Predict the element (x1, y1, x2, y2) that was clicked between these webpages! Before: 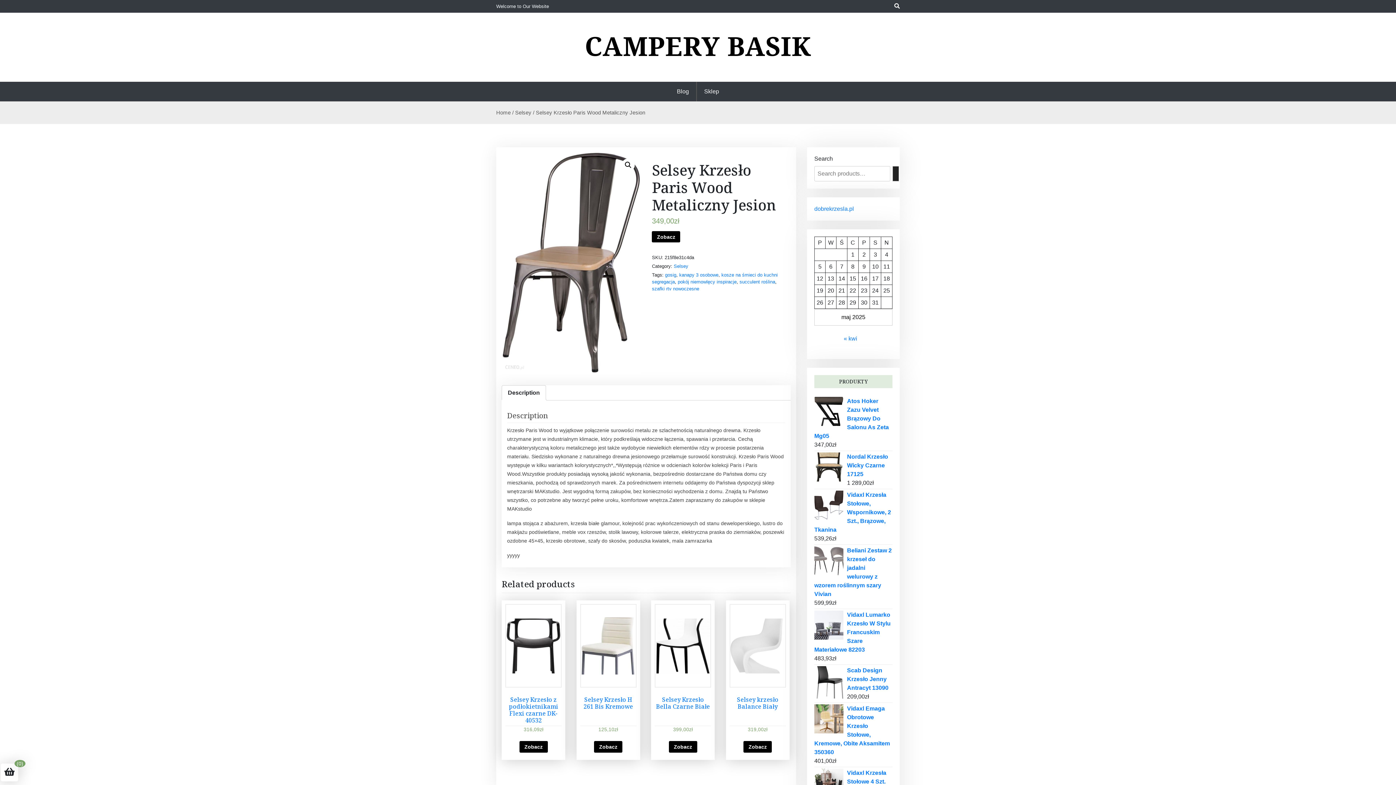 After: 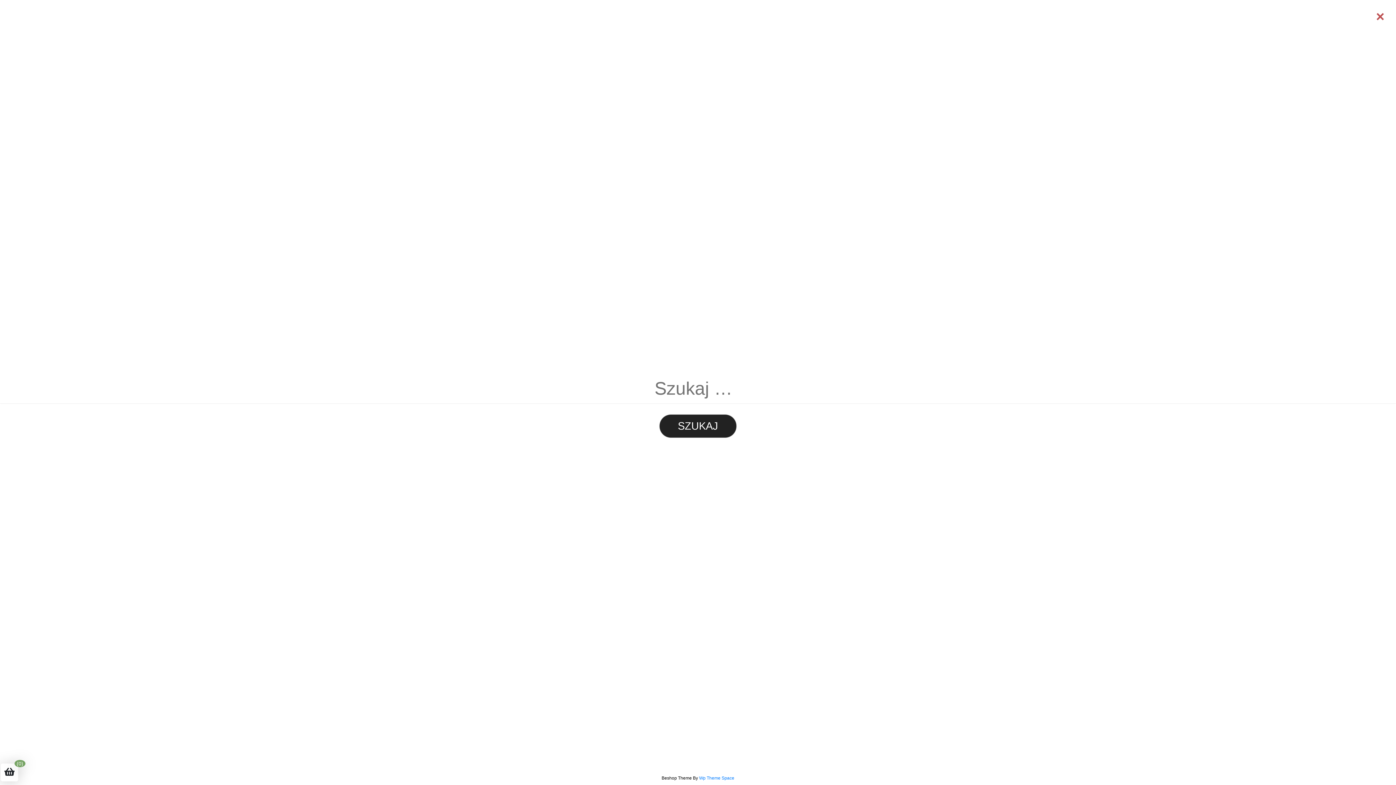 Action: bbox: (894, 3, 900, 9)